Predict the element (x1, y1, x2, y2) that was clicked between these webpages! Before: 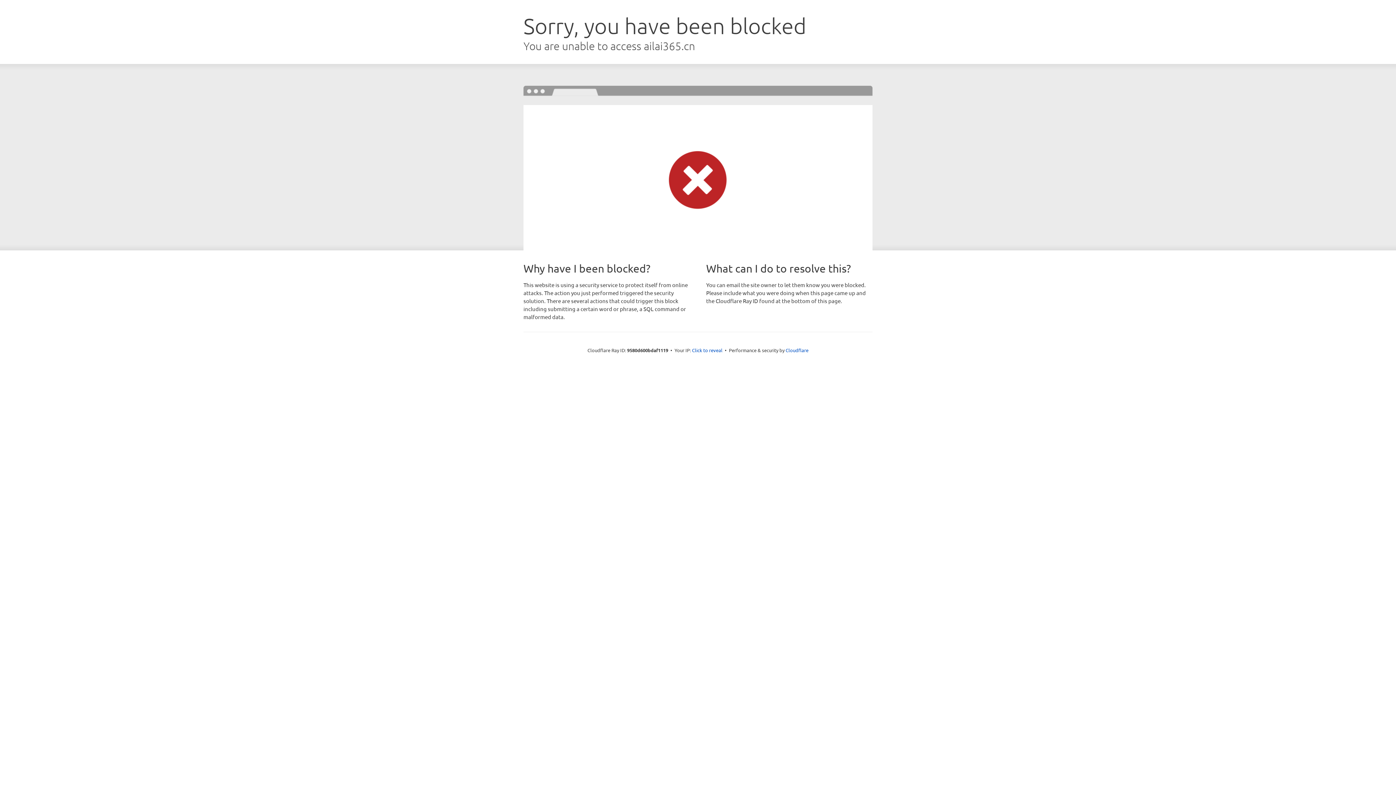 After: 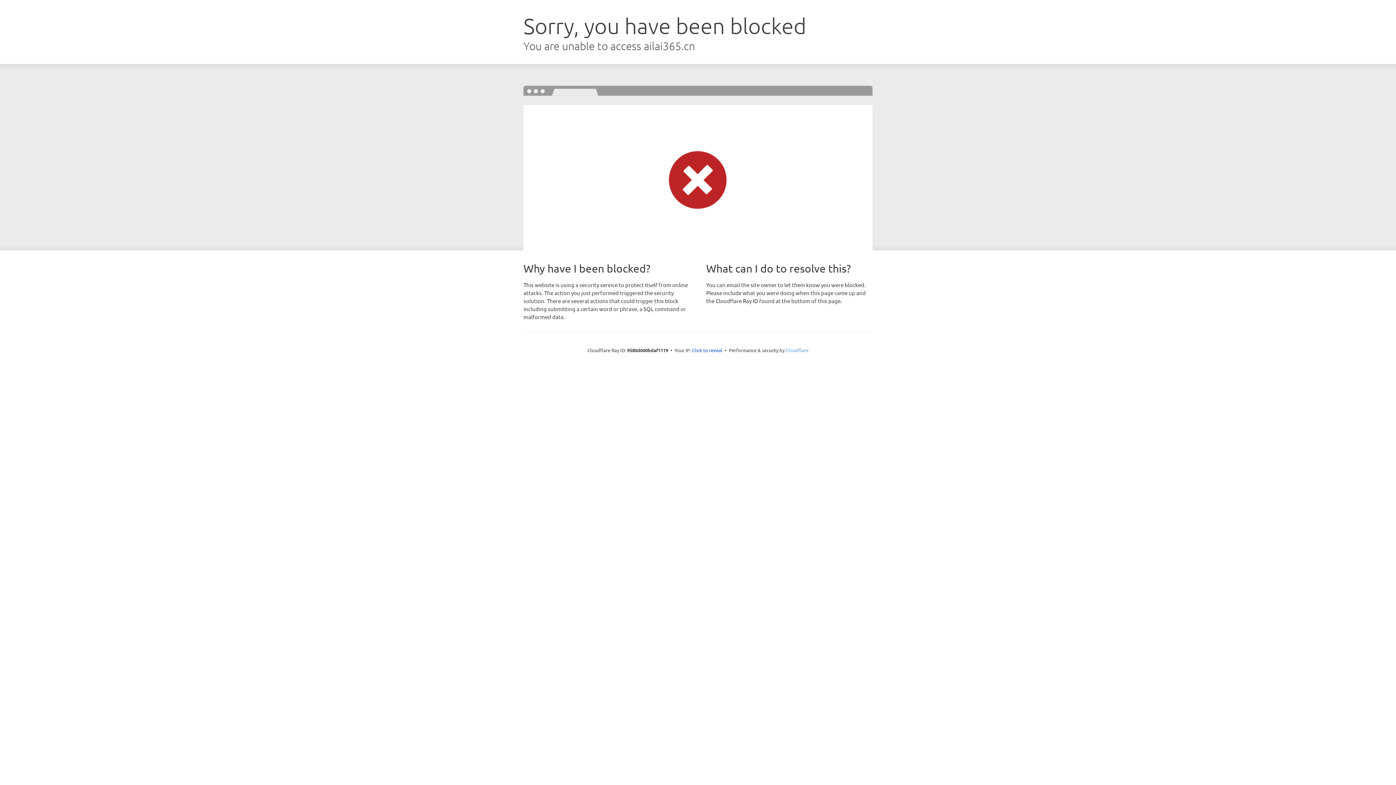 Action: label: Cloudflare bbox: (785, 347, 808, 353)